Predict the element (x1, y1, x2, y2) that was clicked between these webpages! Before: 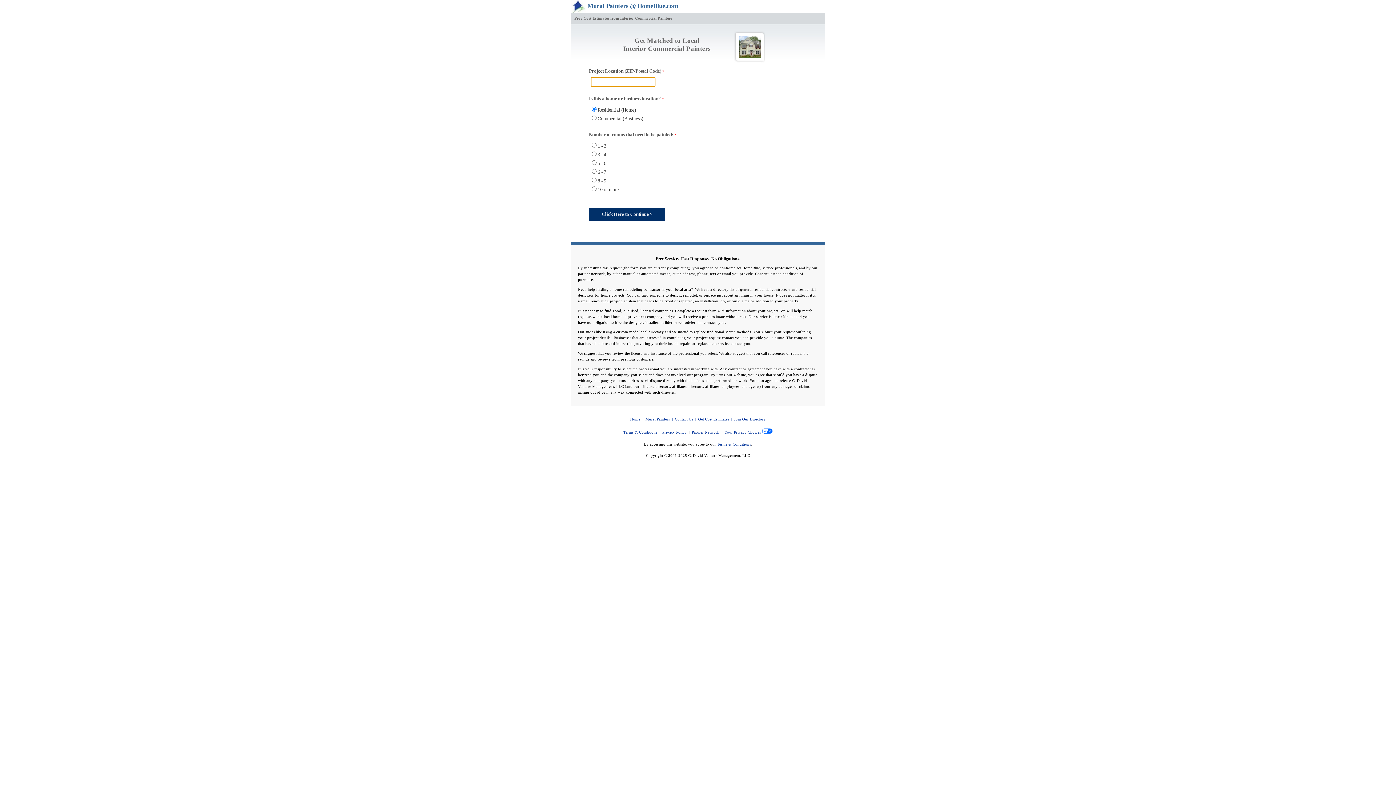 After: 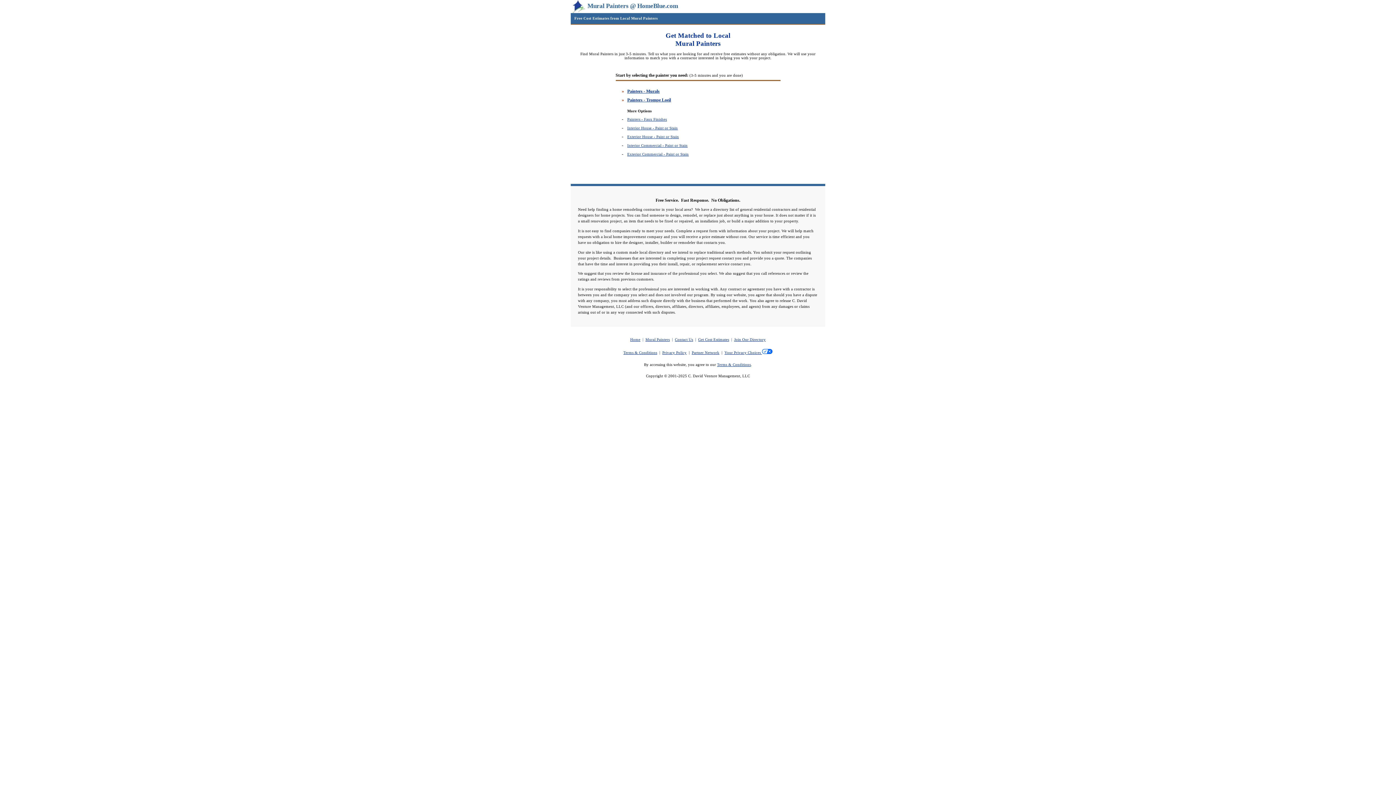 Action: label: Get Cost Estimates bbox: (698, 417, 729, 421)